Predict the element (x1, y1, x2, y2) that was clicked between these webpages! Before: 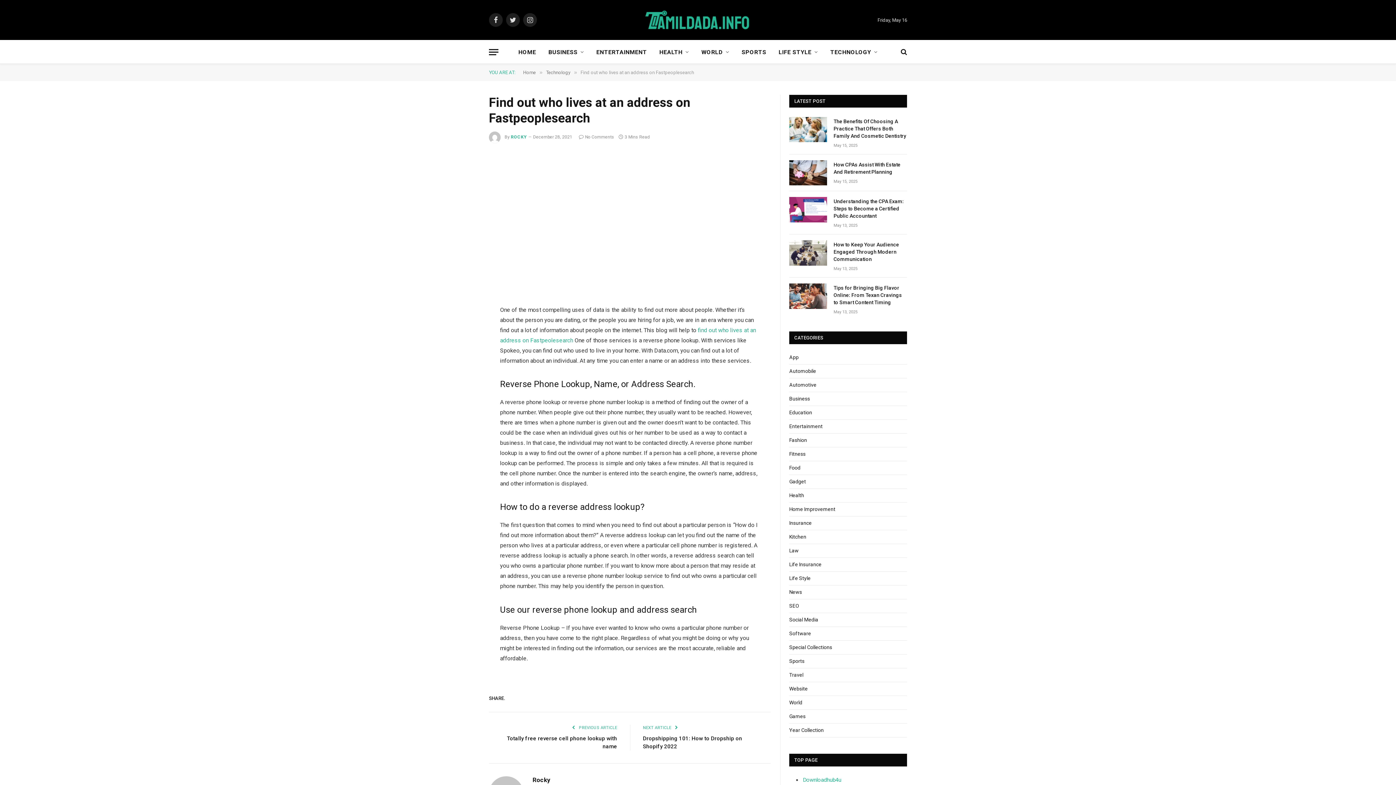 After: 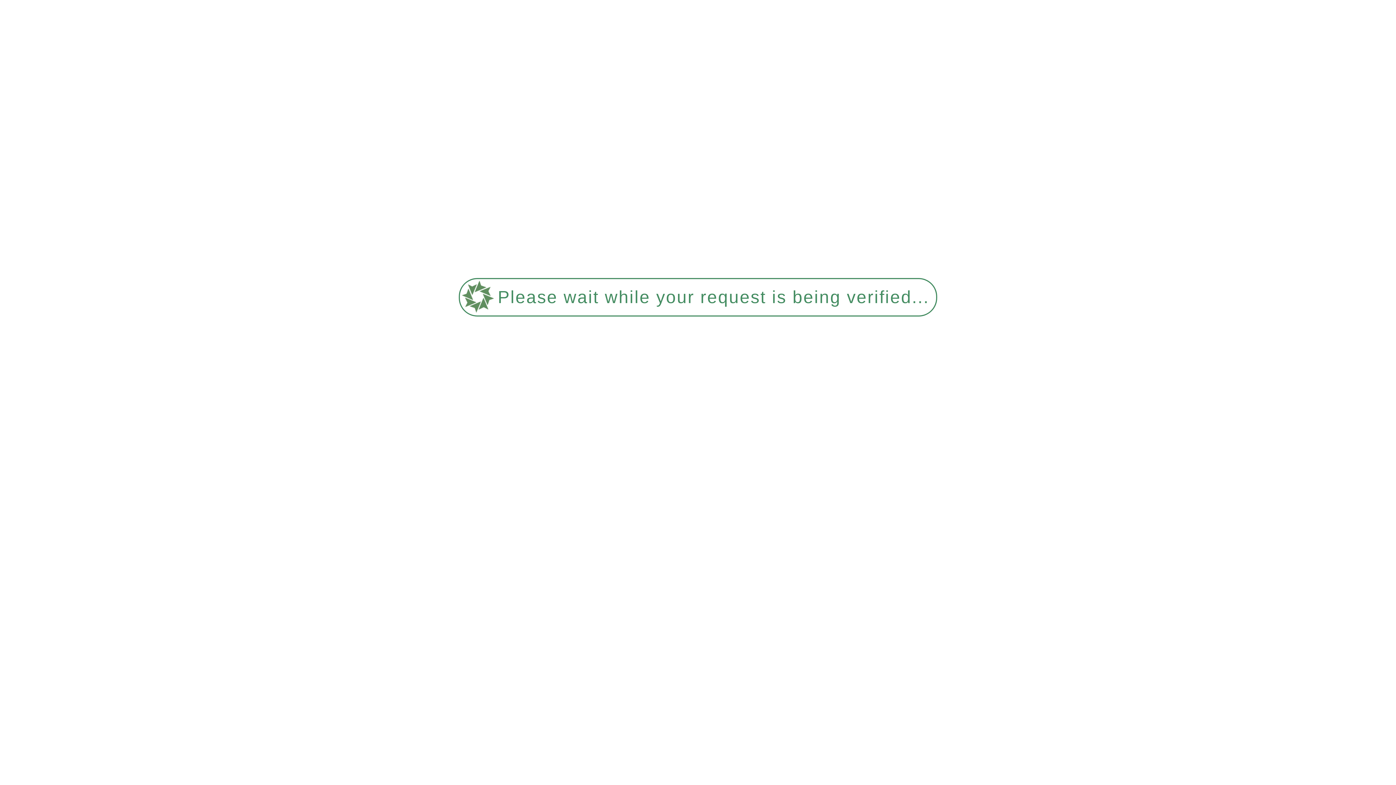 Action: bbox: (833, 117, 907, 139) label: The Benefits Of Choosing A Practice That Offers Both Family And Cosmetic Dentistry